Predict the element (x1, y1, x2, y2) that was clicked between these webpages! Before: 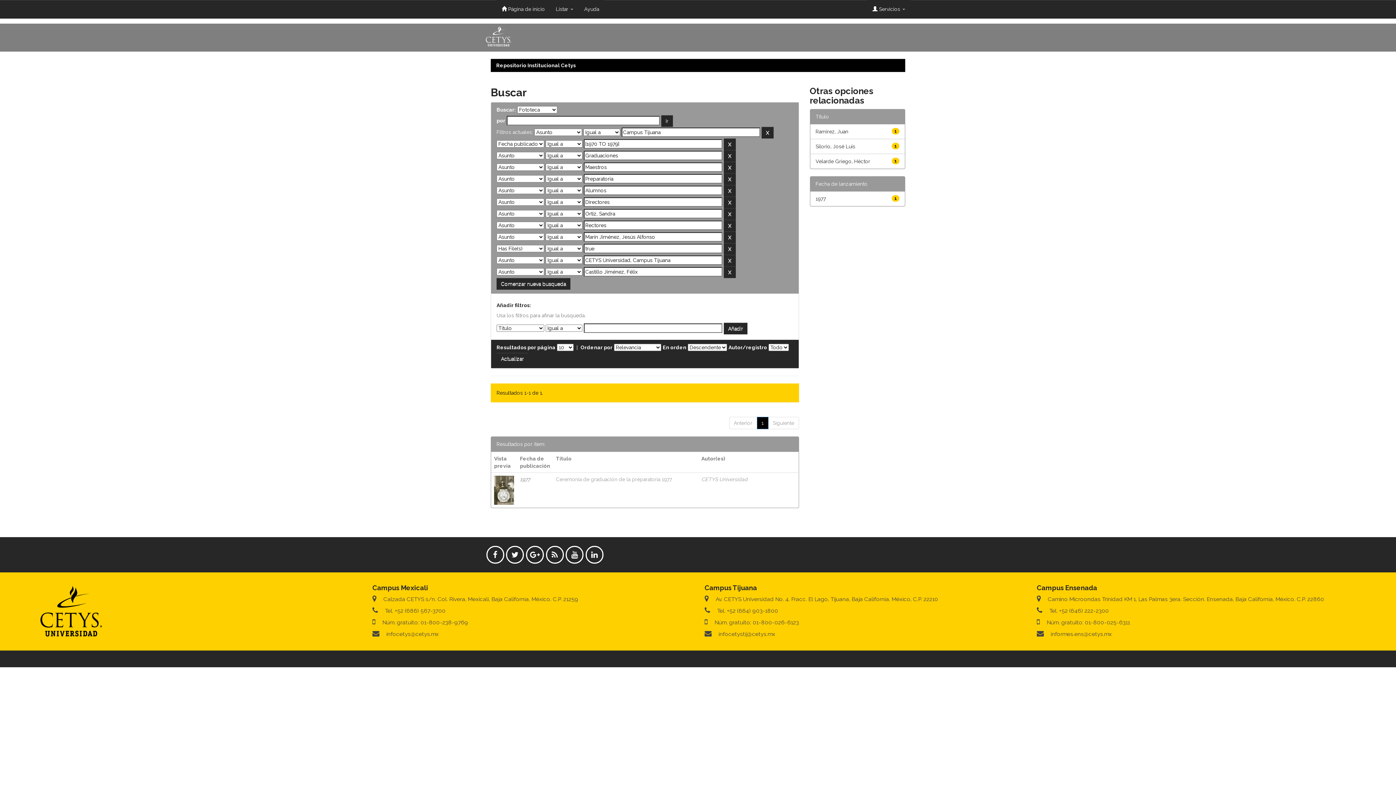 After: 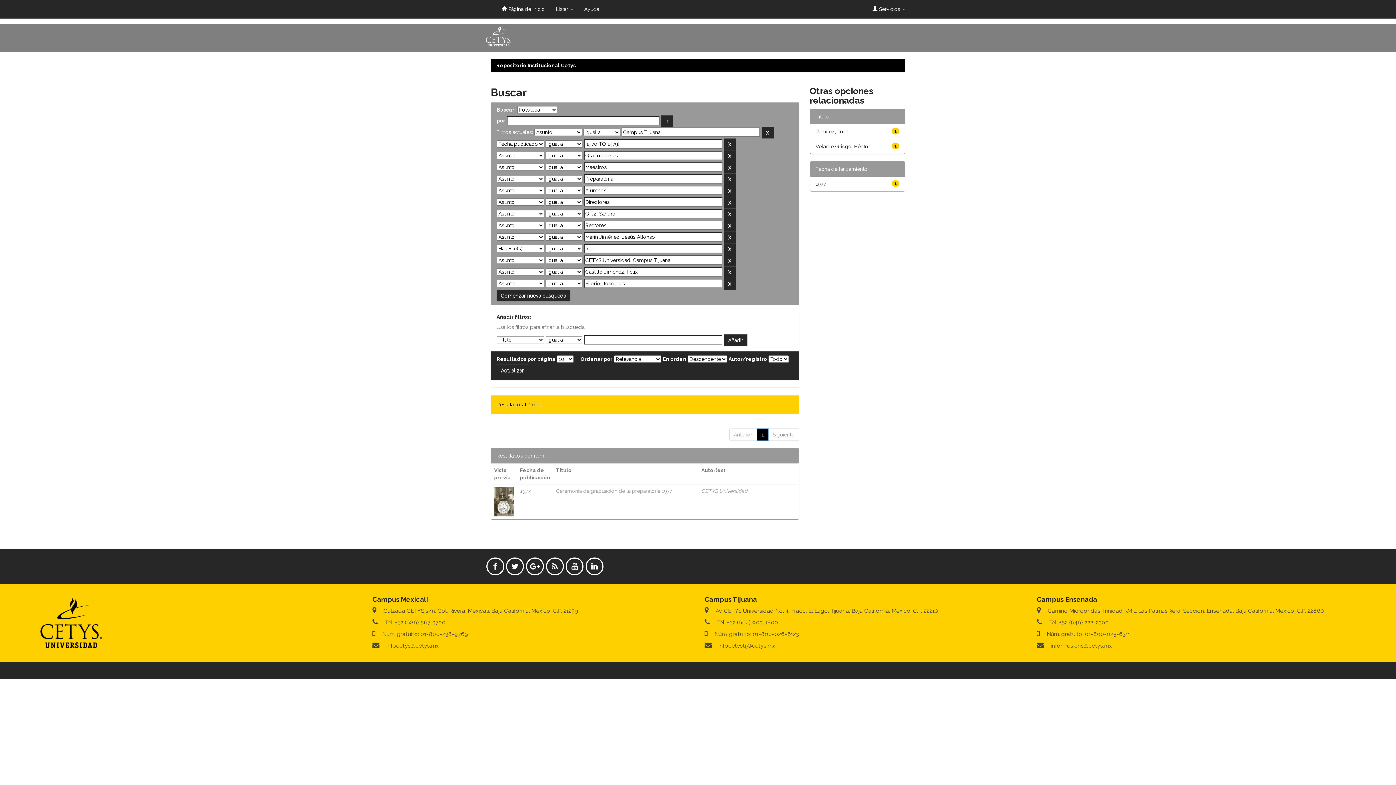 Action: bbox: (815, 143, 855, 149) label: Silorio, José Luis